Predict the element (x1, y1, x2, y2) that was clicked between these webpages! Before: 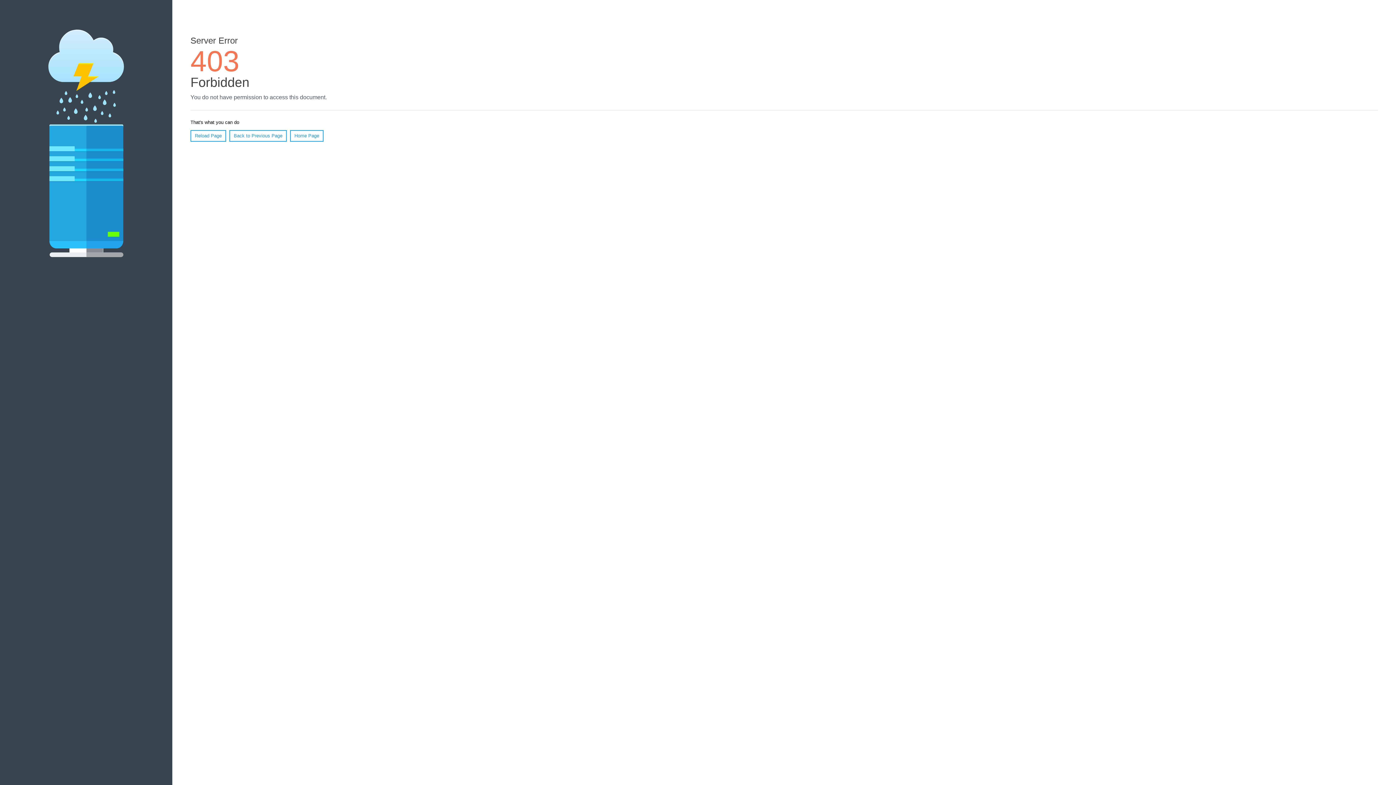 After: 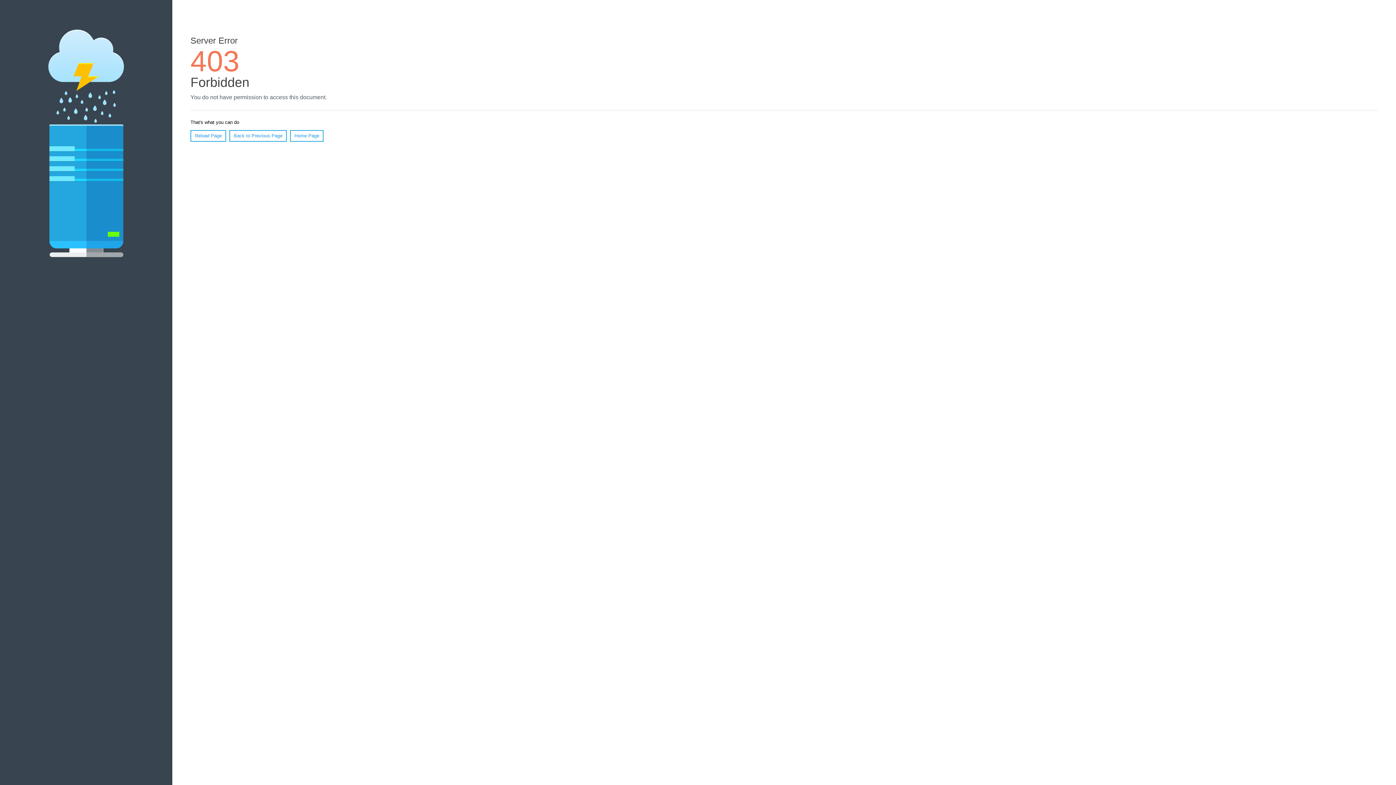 Action: bbox: (290, 130, 323, 141) label: Home Page